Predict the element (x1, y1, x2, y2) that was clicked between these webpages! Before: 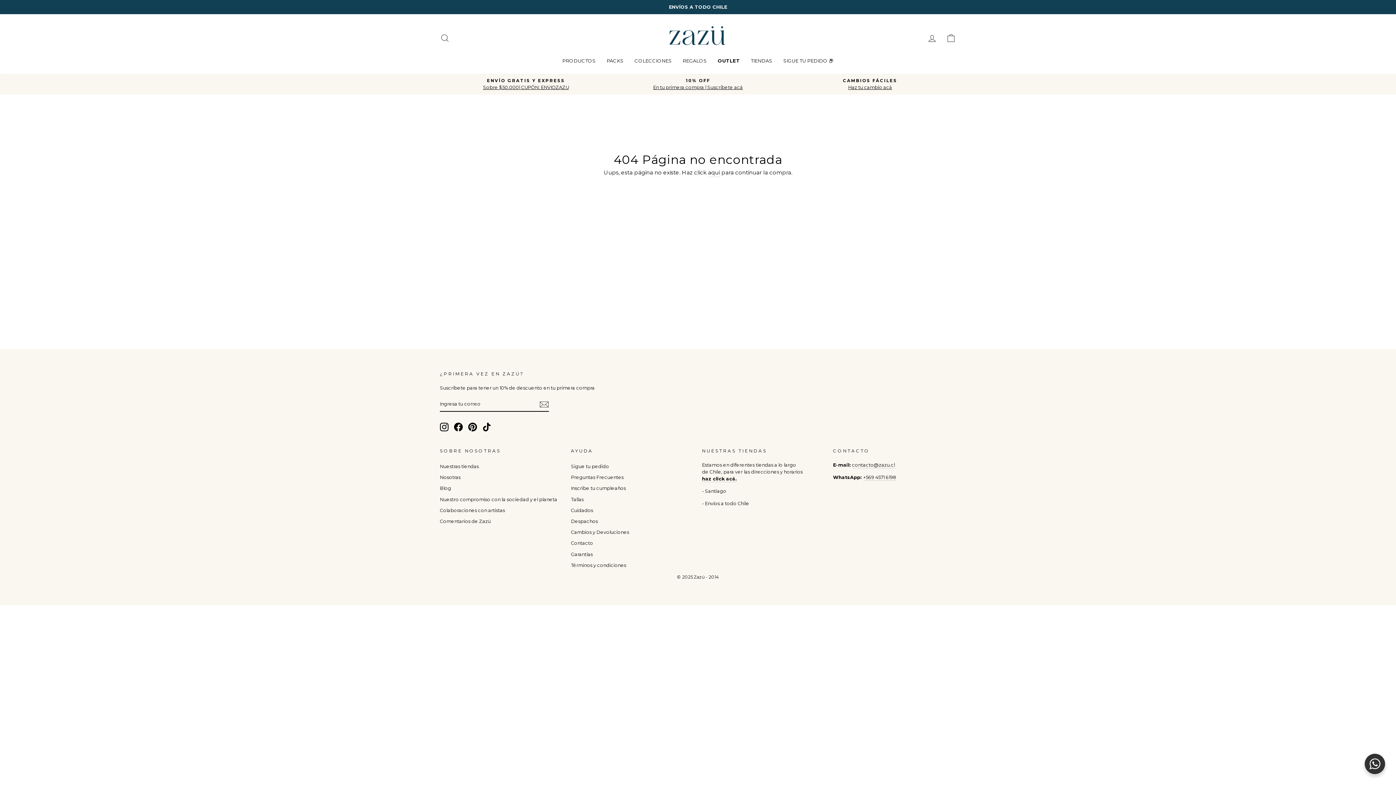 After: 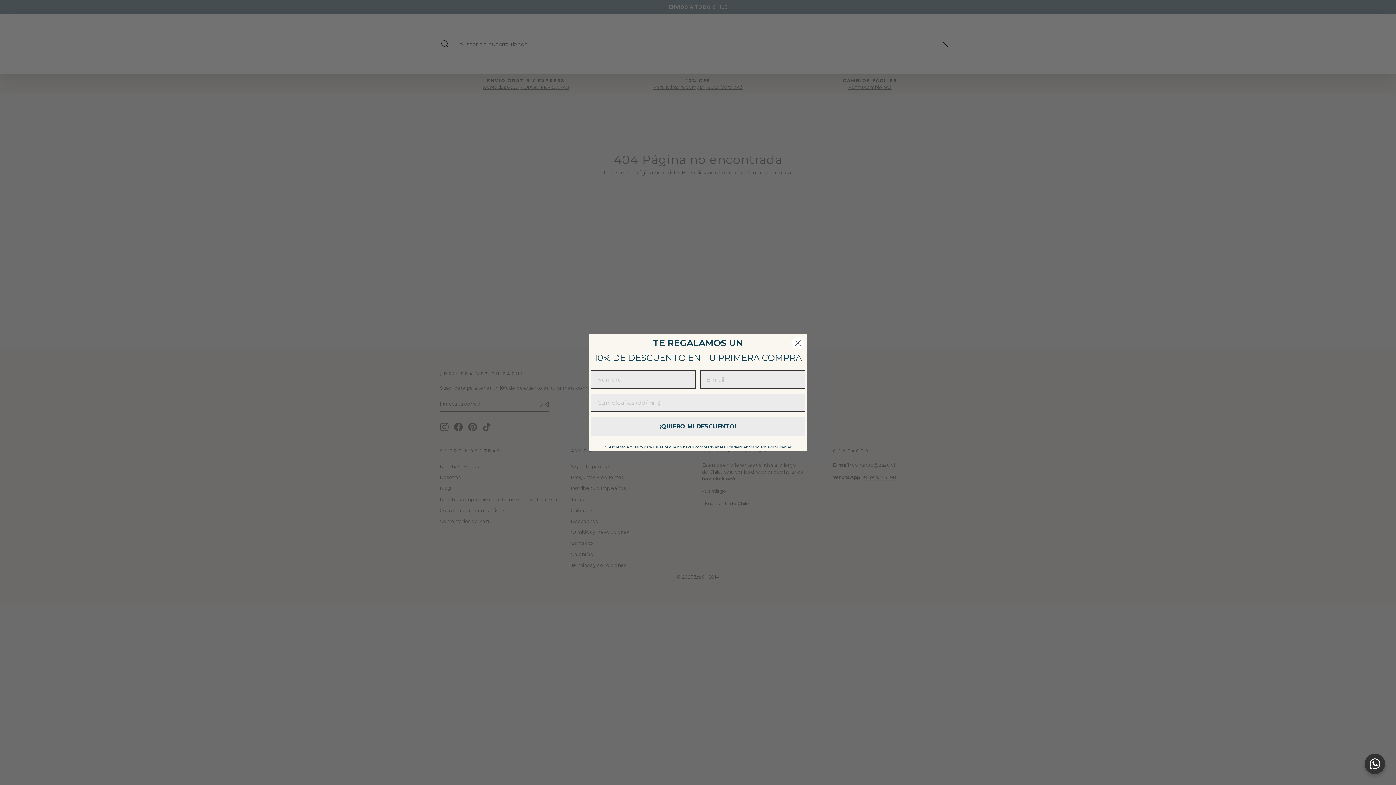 Action: bbox: (435, 30, 454, 45) label: Buscar